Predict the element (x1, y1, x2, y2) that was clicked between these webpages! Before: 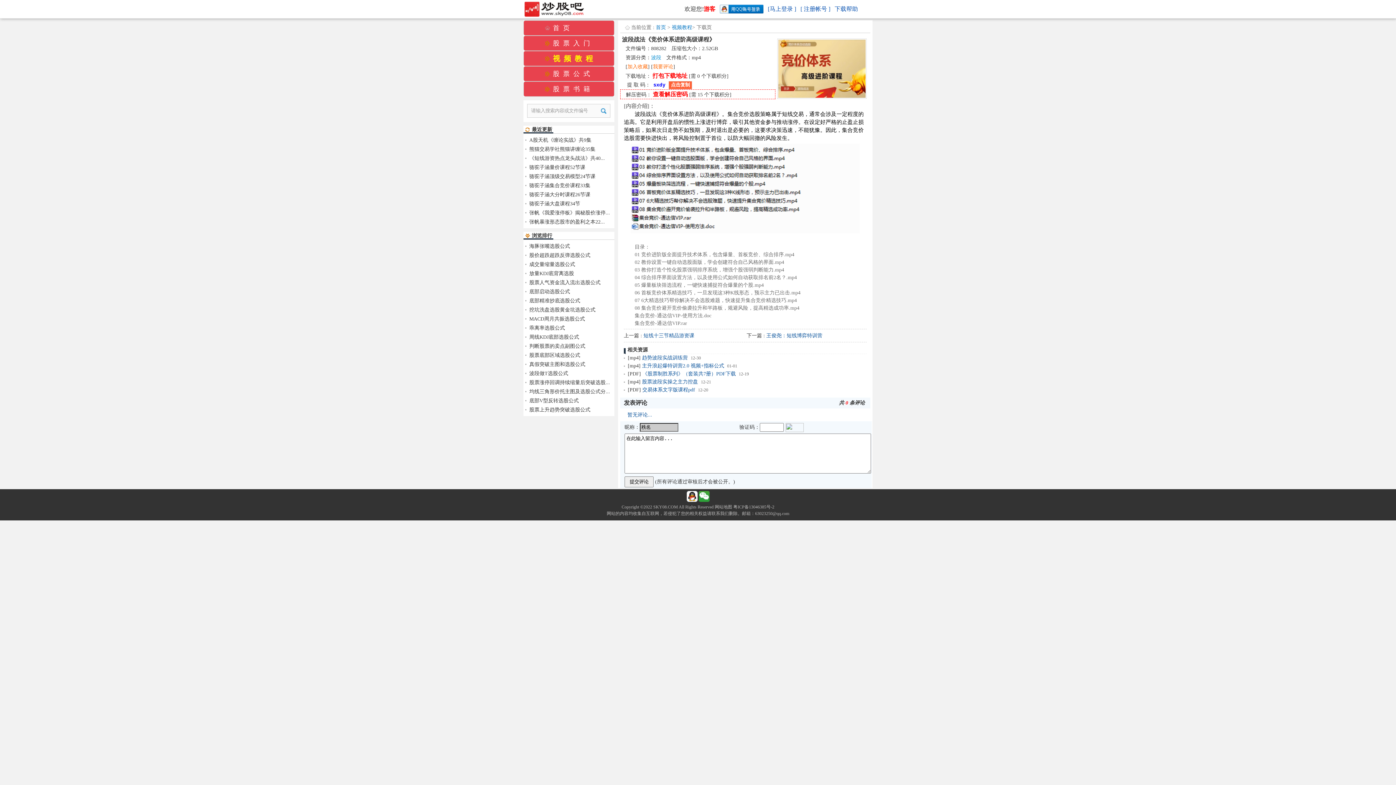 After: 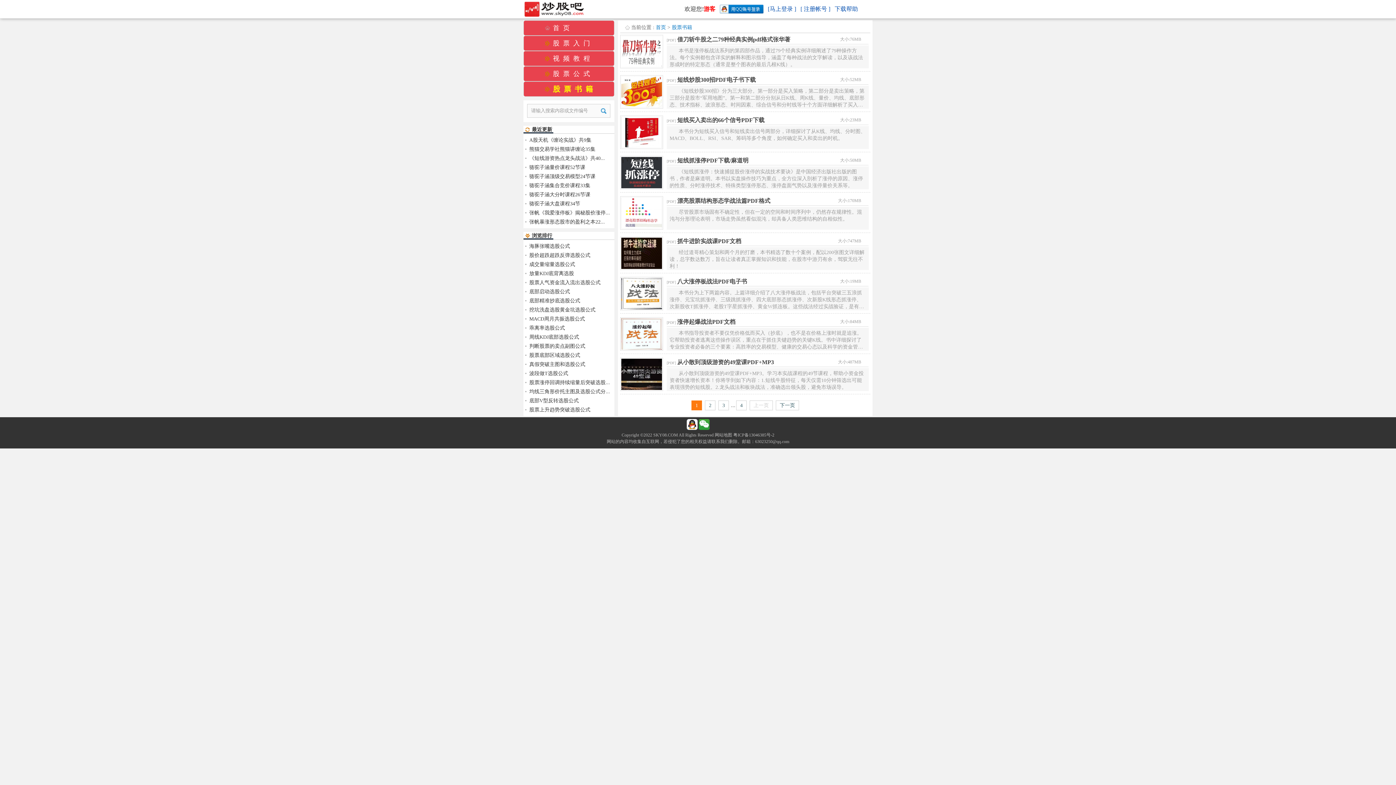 Action: bbox: (524, 85, 593, 92) label: 股票书籍